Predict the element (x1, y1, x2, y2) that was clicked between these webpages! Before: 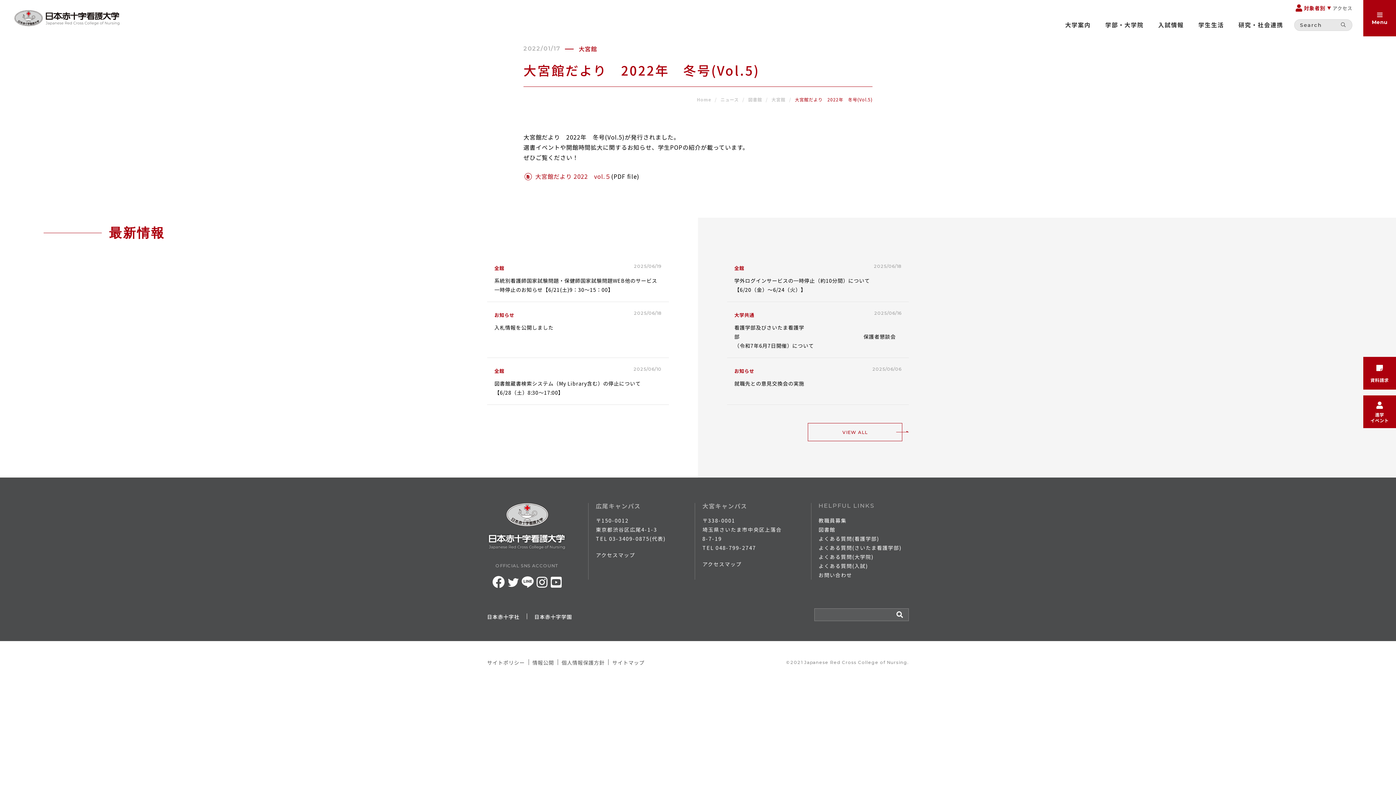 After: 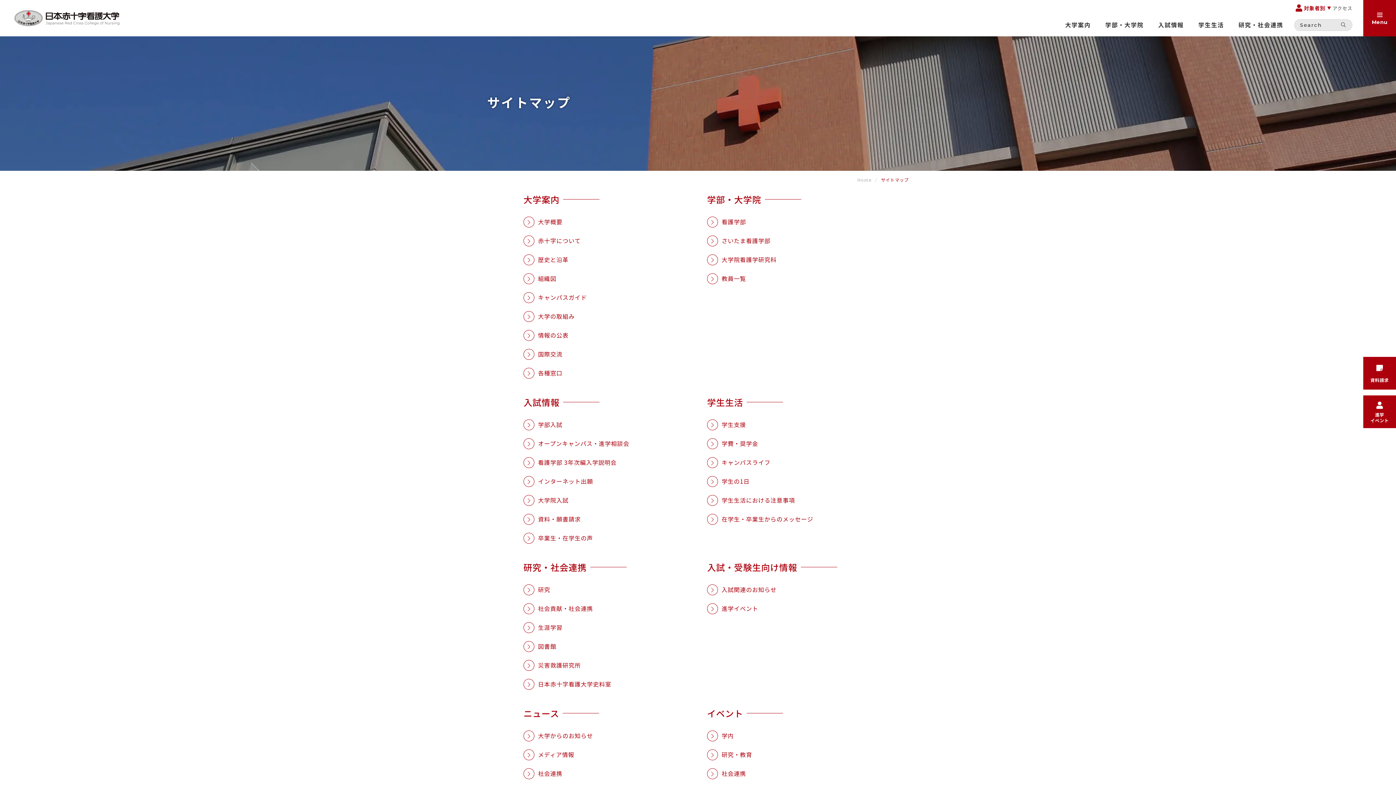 Action: bbox: (612, 658, 644, 666) label: サイトマップ